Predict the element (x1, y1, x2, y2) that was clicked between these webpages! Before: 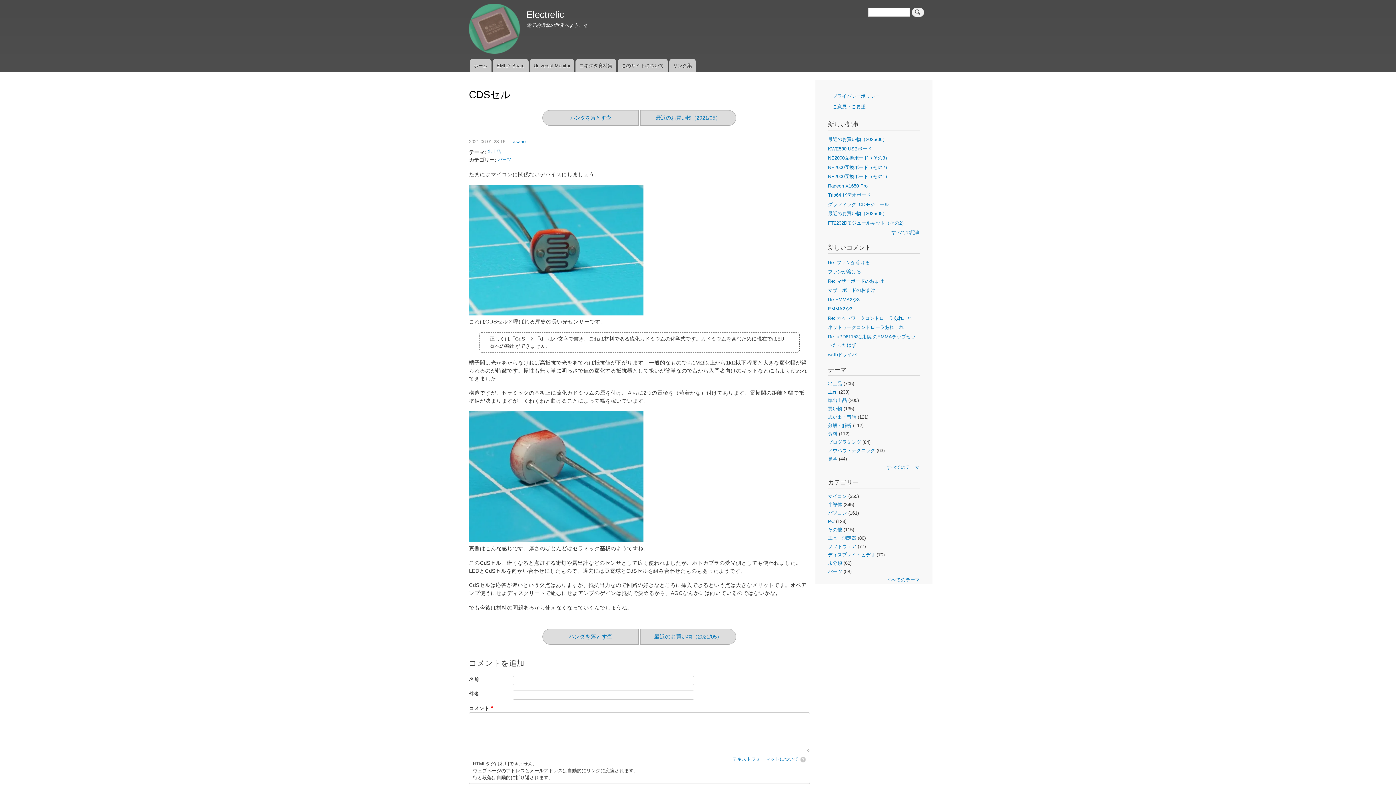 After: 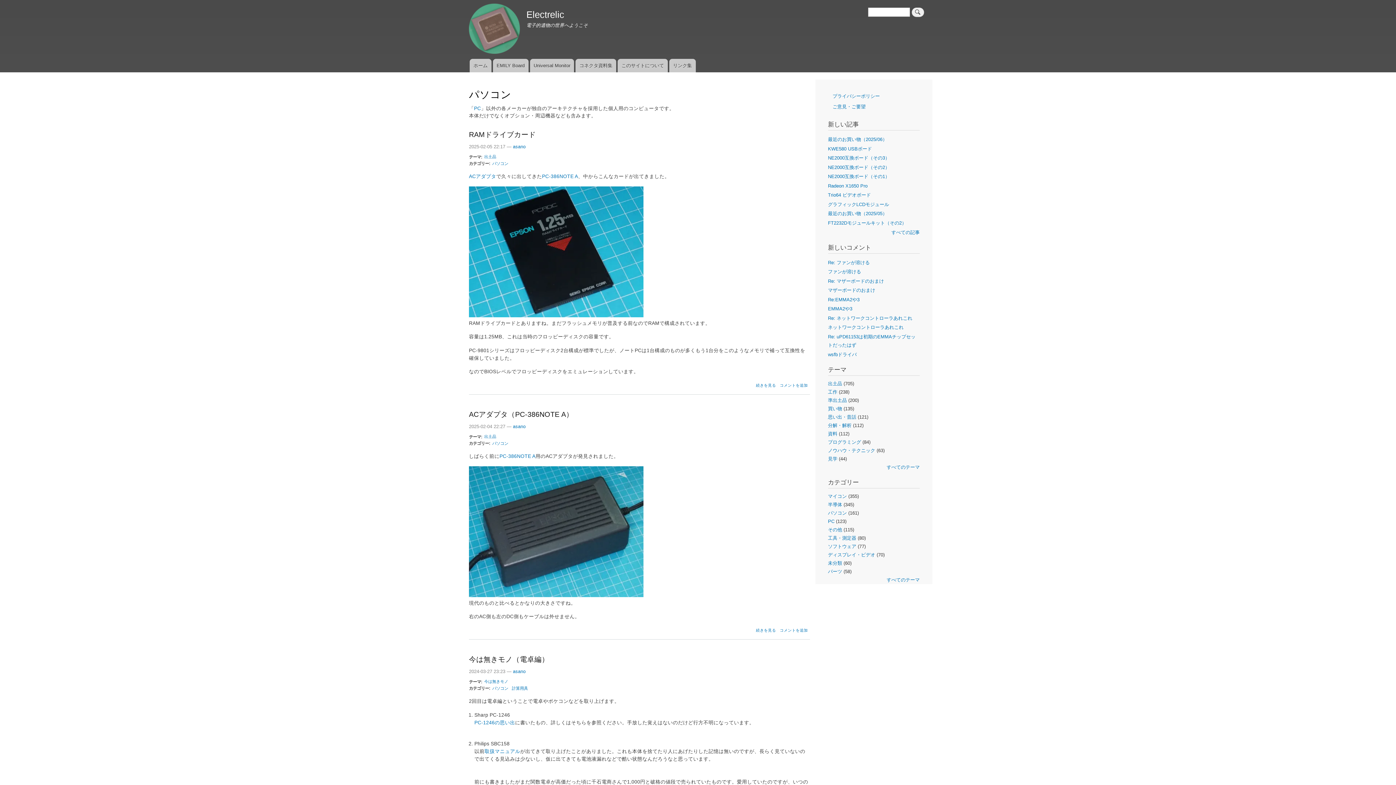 Action: bbox: (828, 510, 847, 515) label: パソコン